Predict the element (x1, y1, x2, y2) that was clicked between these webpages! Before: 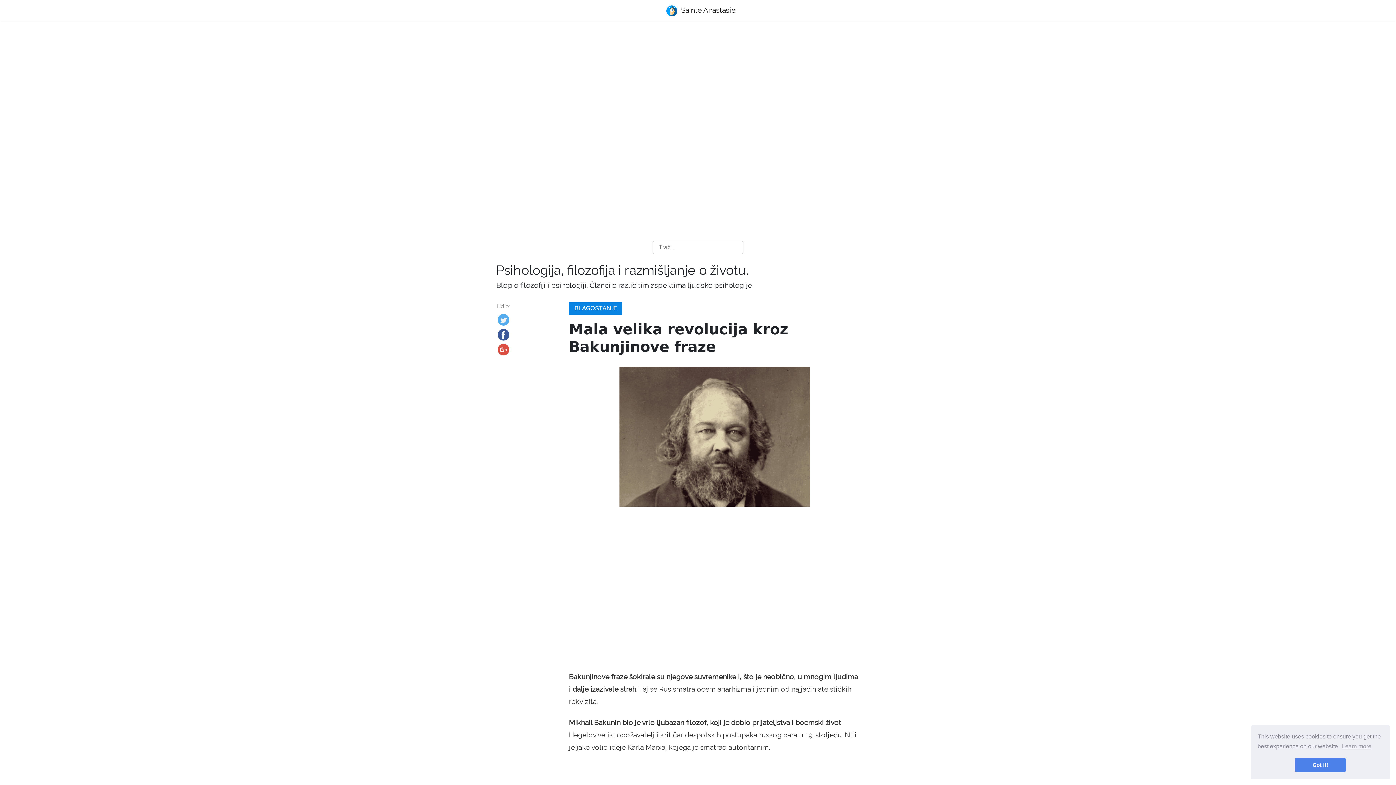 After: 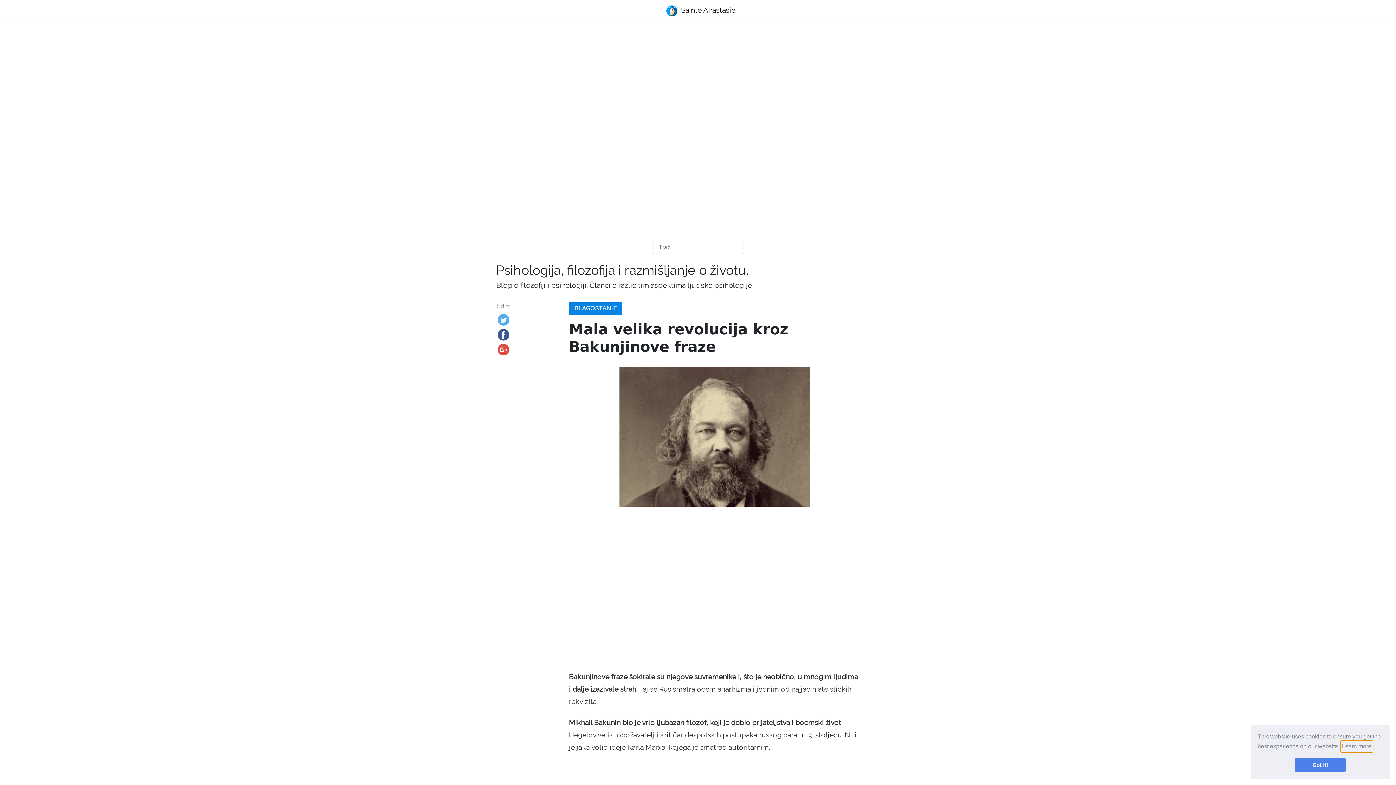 Action: label: learn more about cookies bbox: (1341, 741, 1372, 752)